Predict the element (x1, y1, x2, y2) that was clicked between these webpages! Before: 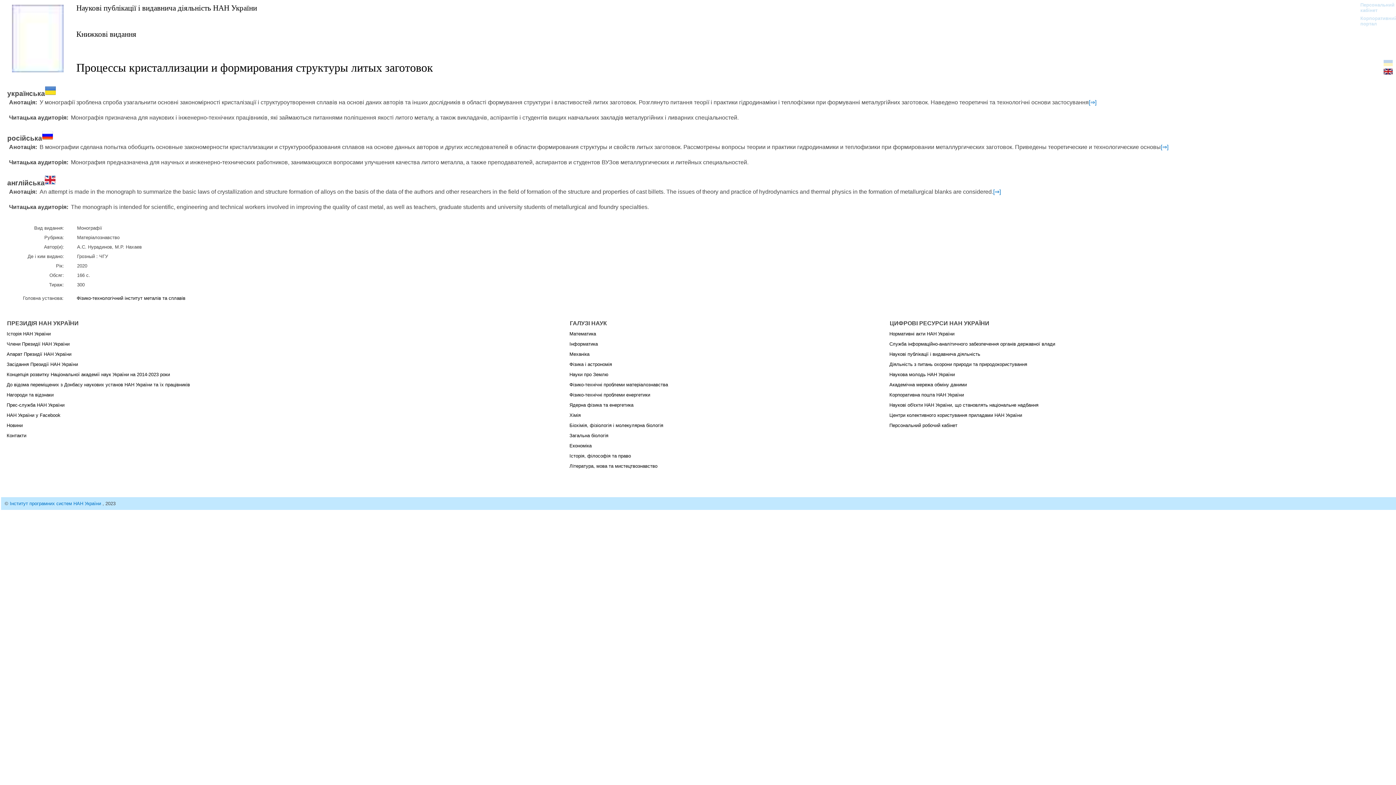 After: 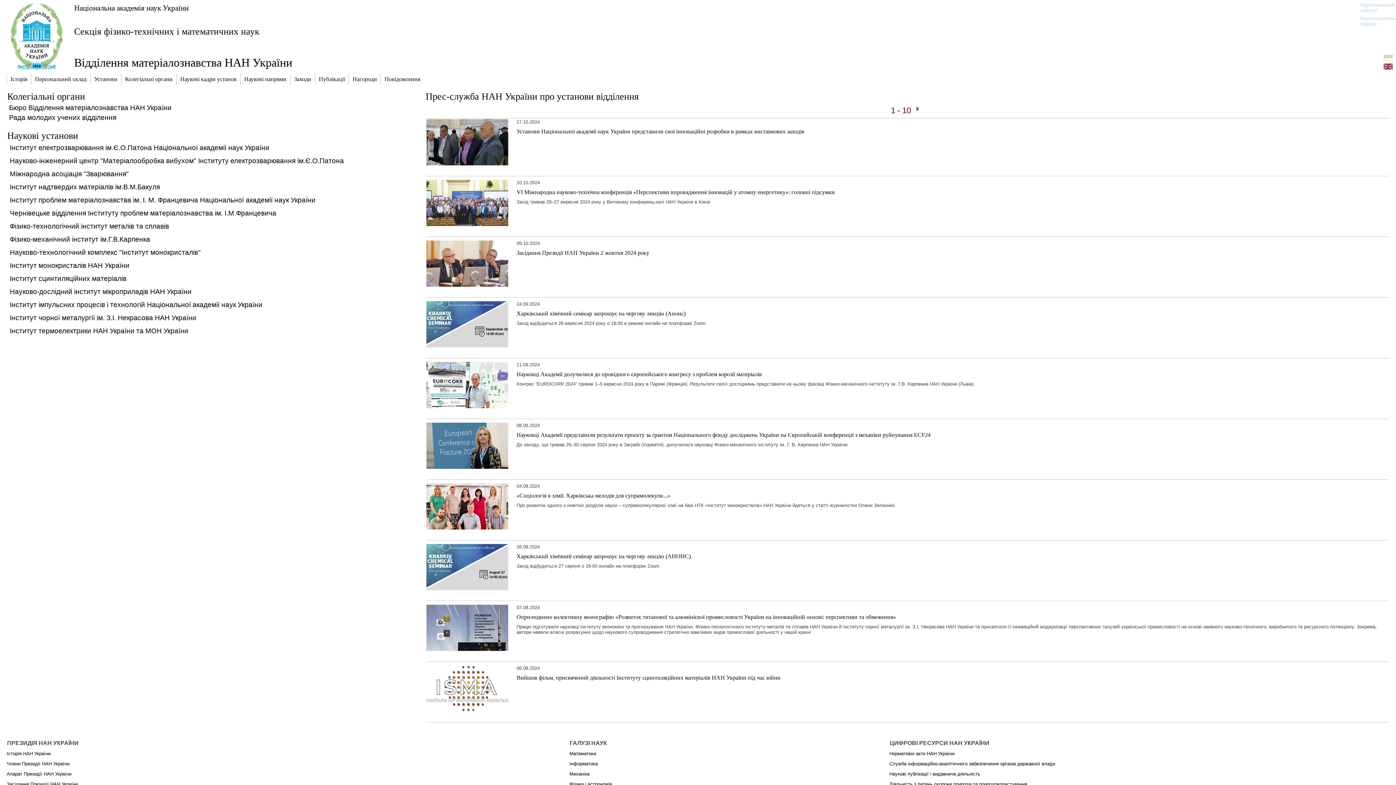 Action: label: Фізико-технічні проблеми матеріалознавства bbox: (569, 382, 668, 387)